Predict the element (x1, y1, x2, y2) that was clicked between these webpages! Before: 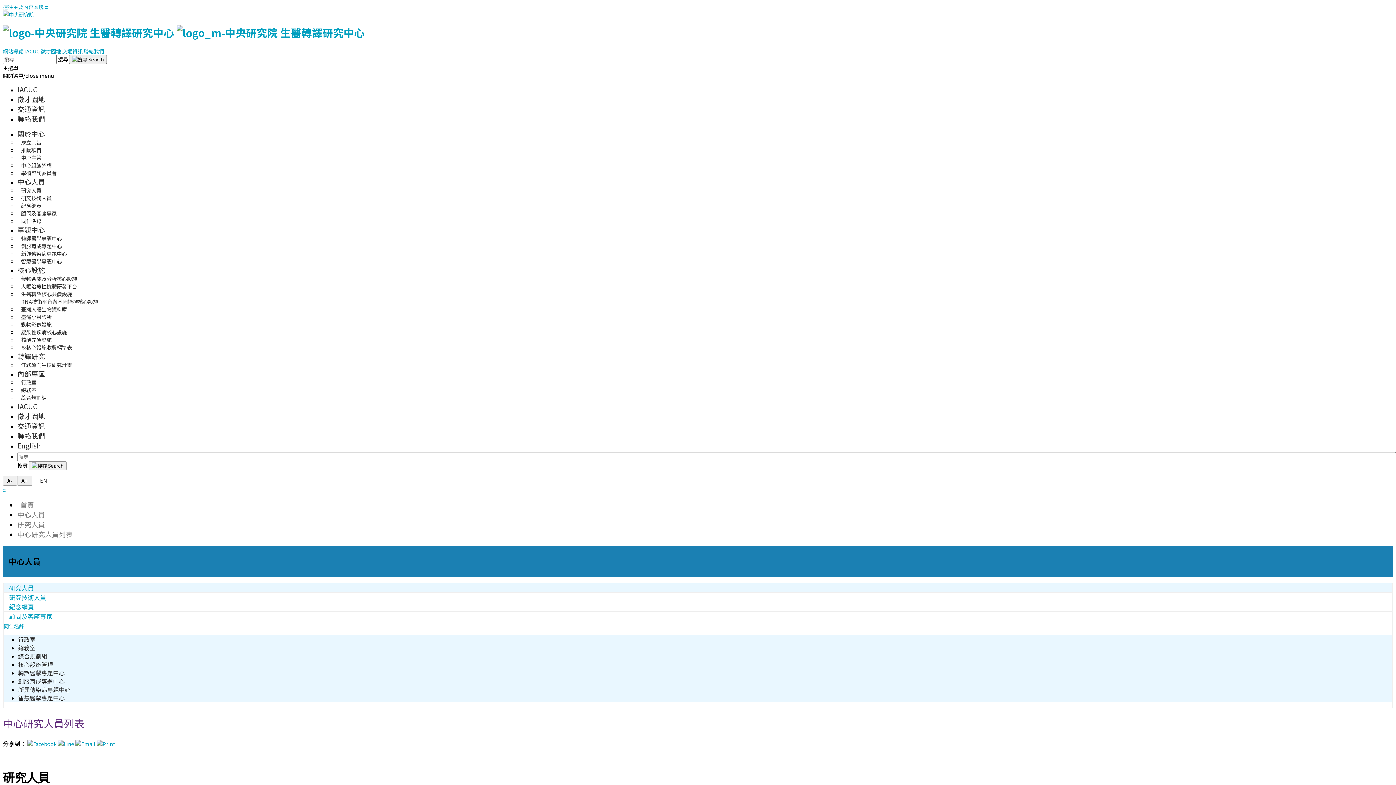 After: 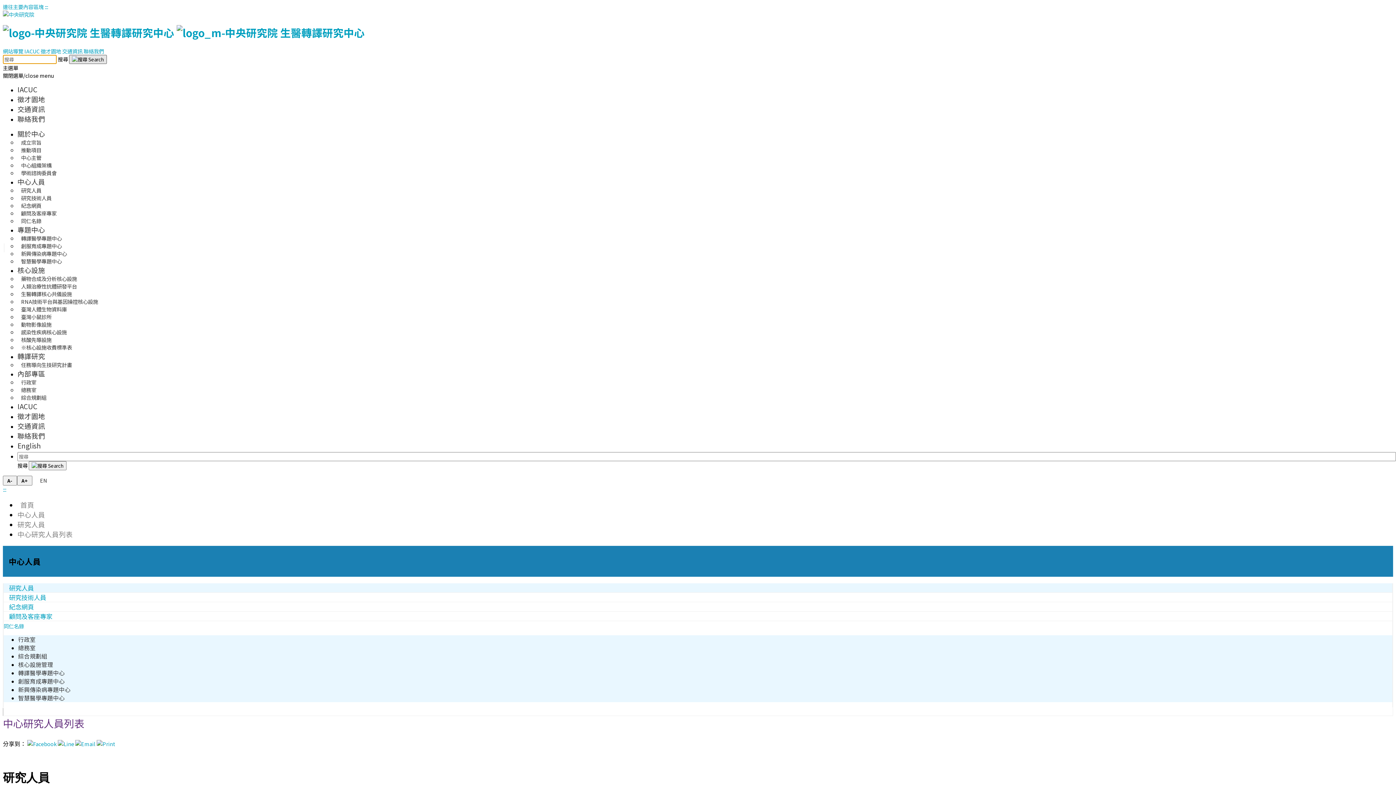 Action: bbox: (69, 54, 106, 63)